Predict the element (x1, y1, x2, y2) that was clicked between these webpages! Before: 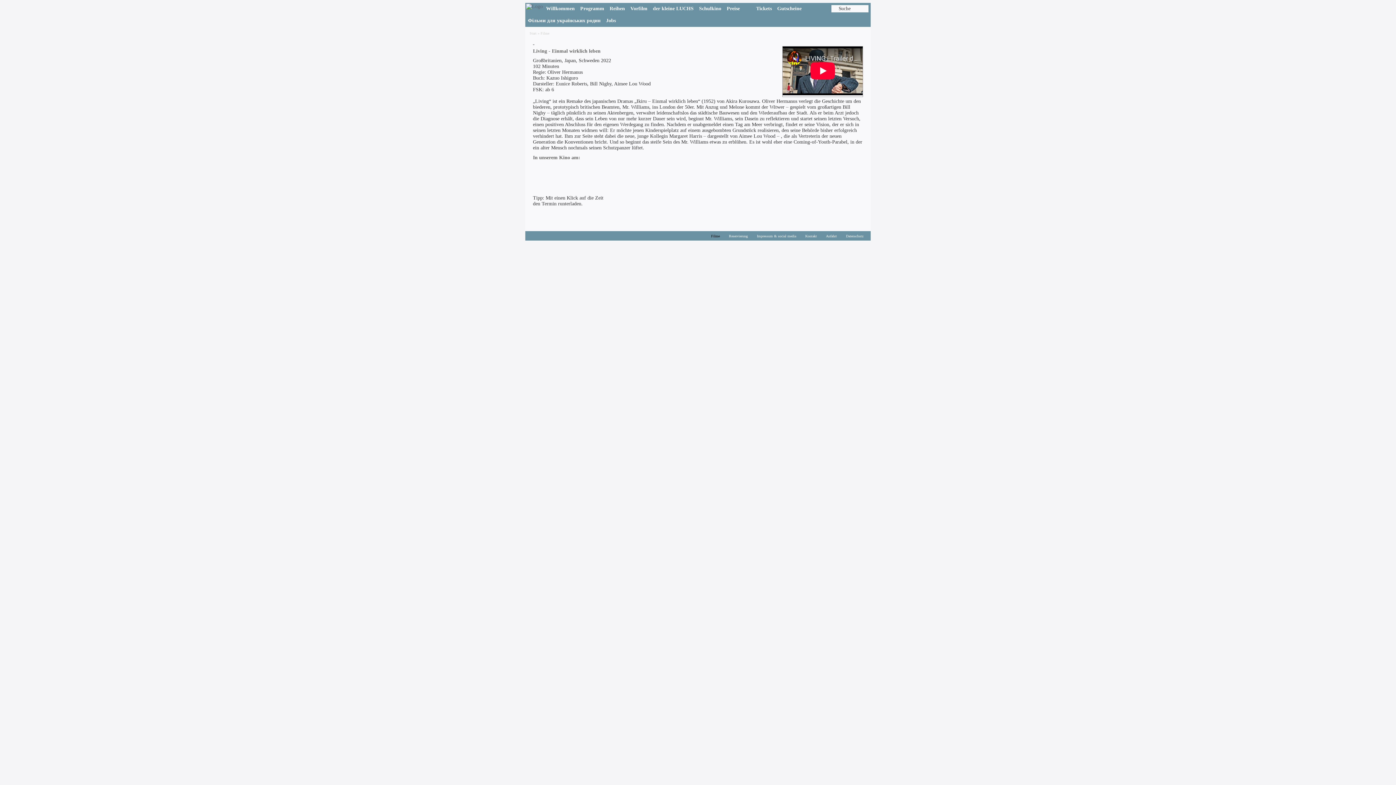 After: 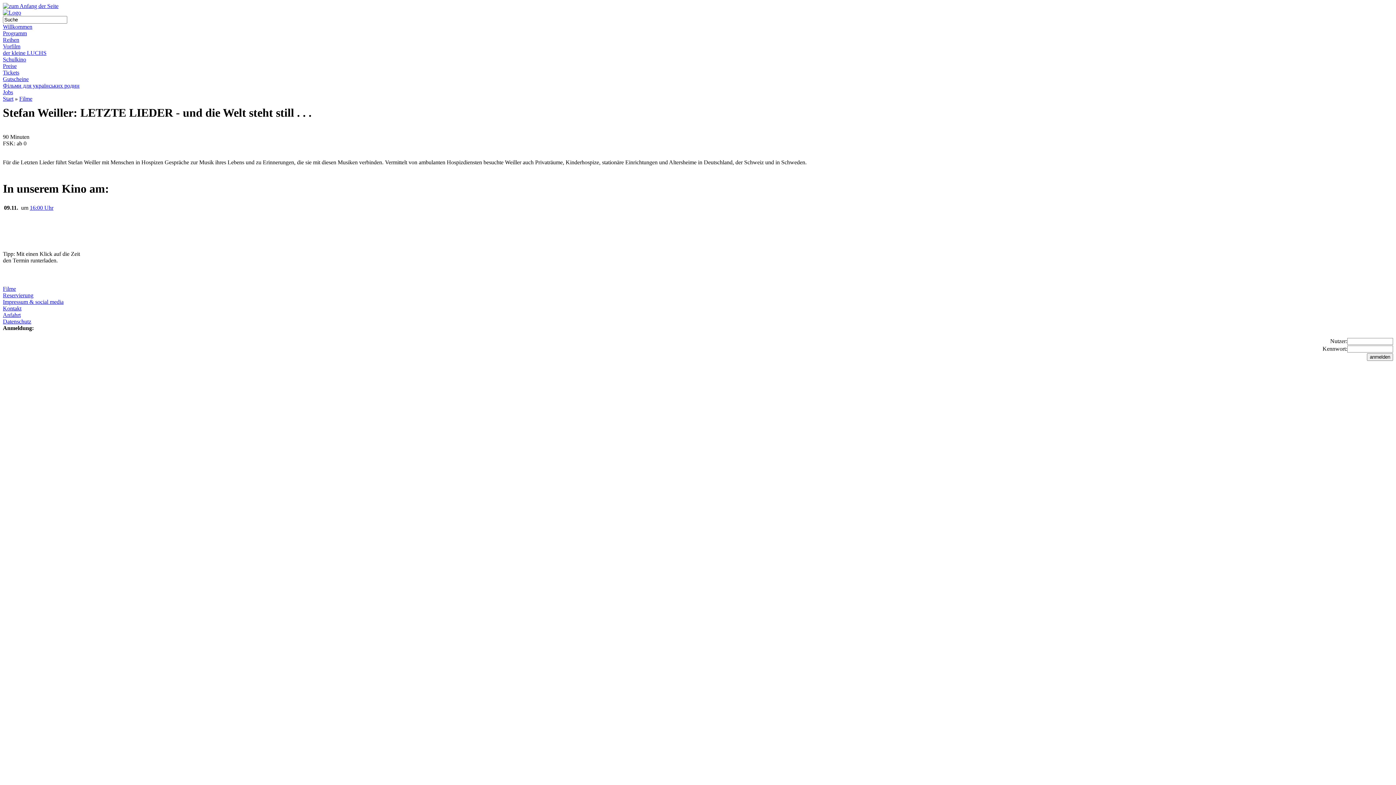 Action: bbox: (540, 31, 549, 35) label: Filme